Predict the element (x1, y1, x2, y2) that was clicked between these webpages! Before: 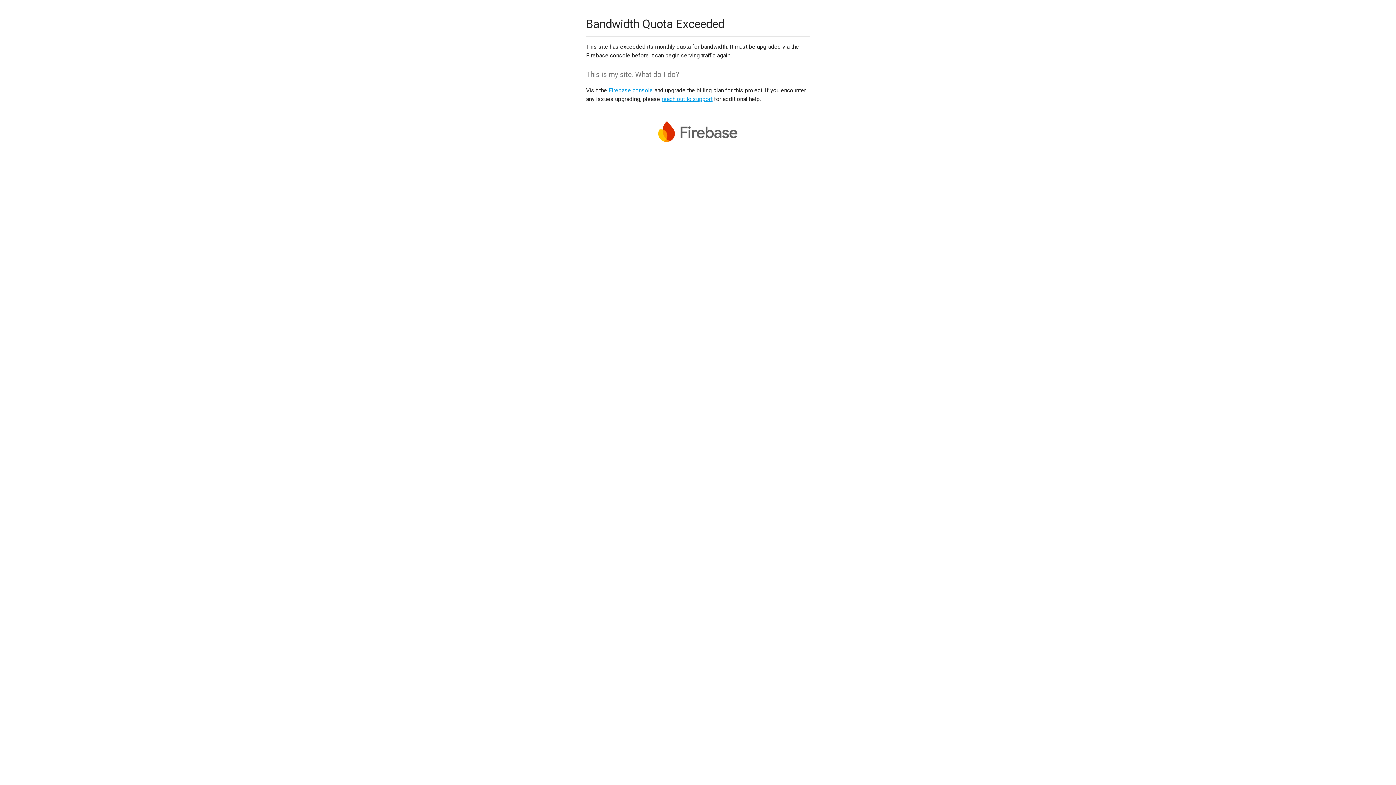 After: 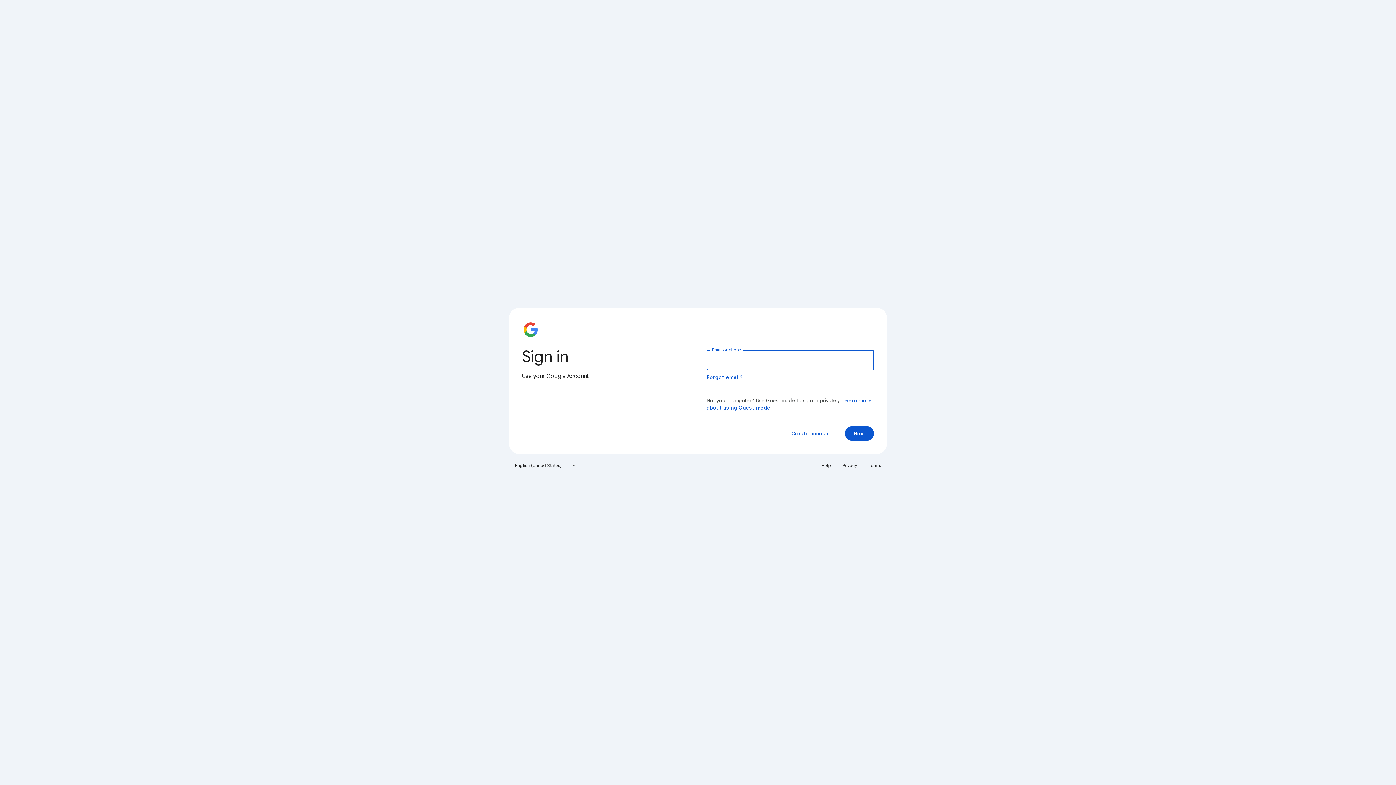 Action: label: Firebase console bbox: (608, 86, 653, 93)